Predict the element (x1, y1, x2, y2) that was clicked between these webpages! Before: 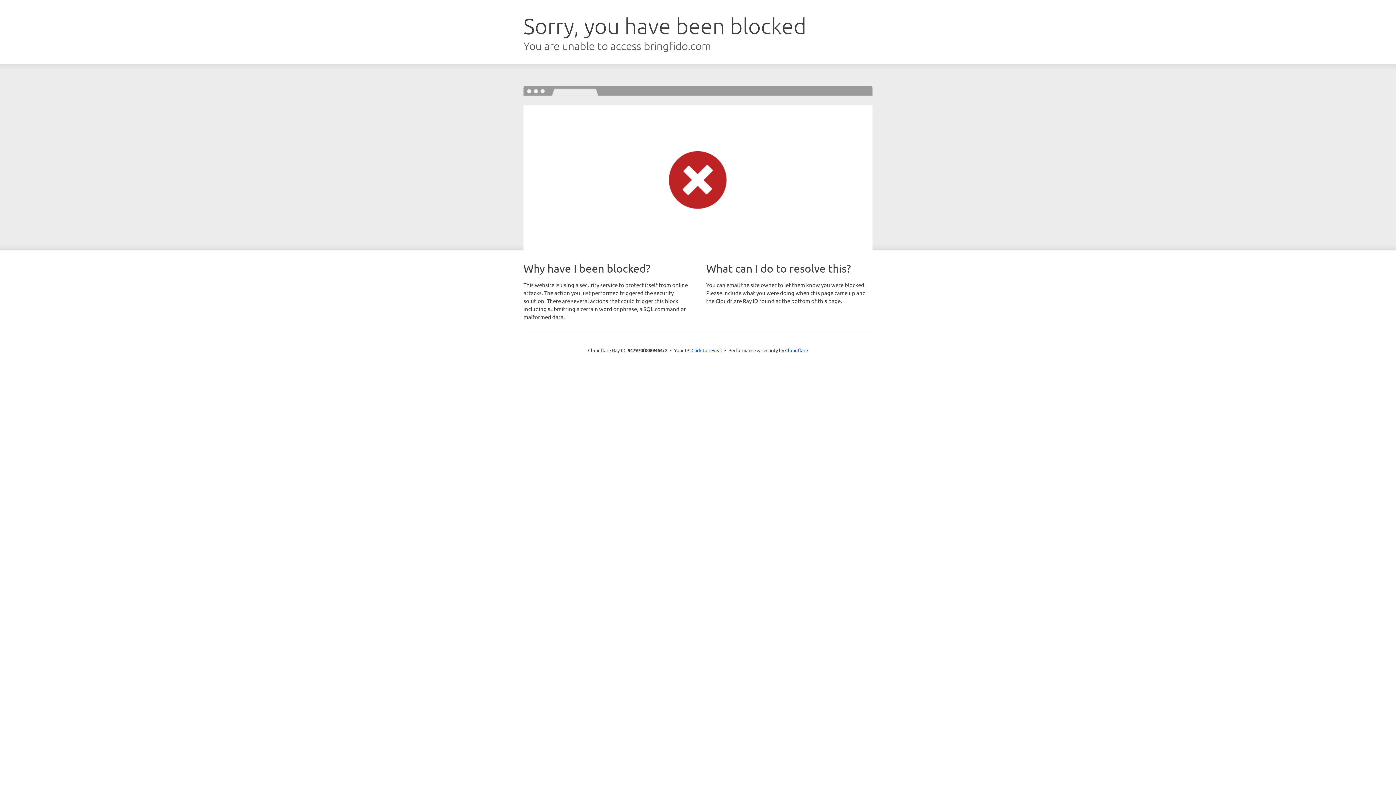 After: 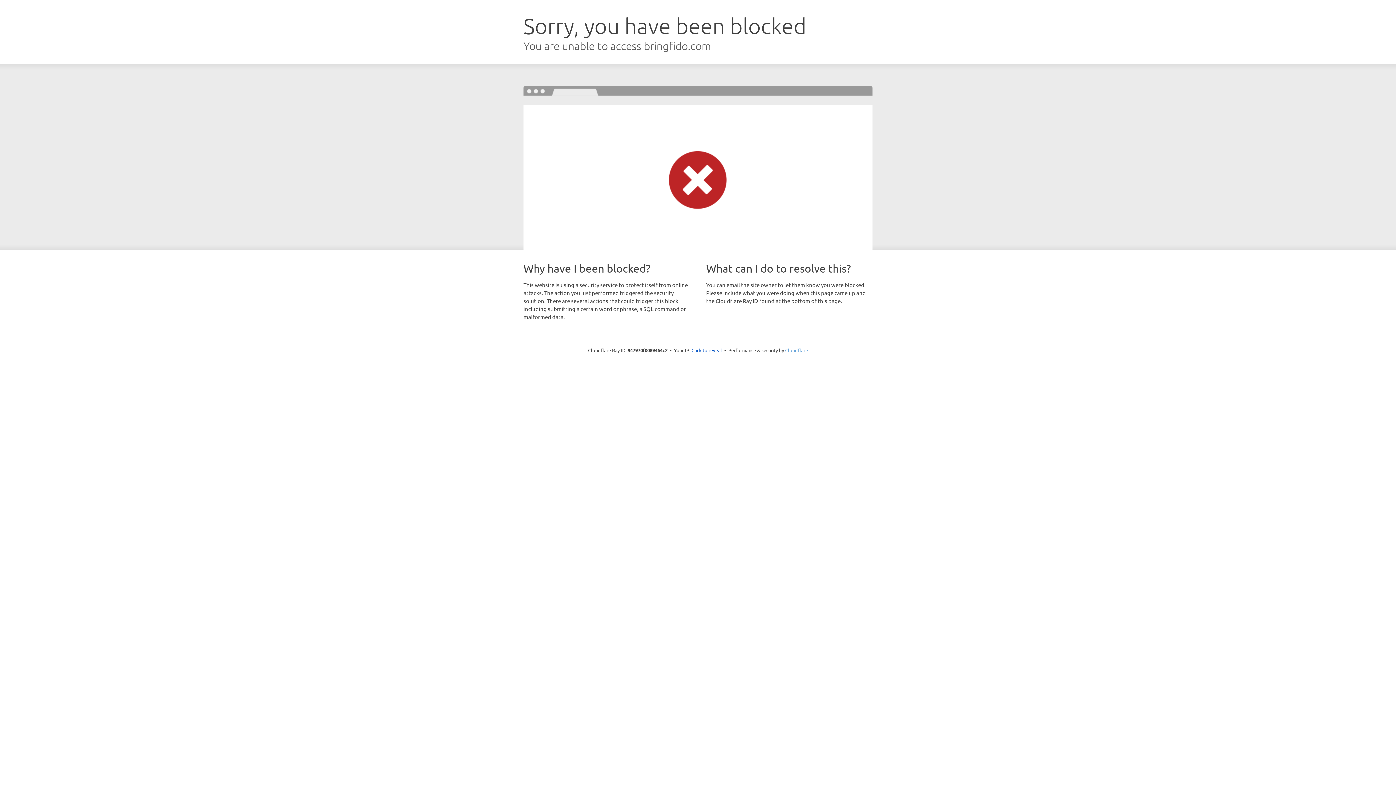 Action: label: Cloudflare bbox: (785, 347, 808, 353)